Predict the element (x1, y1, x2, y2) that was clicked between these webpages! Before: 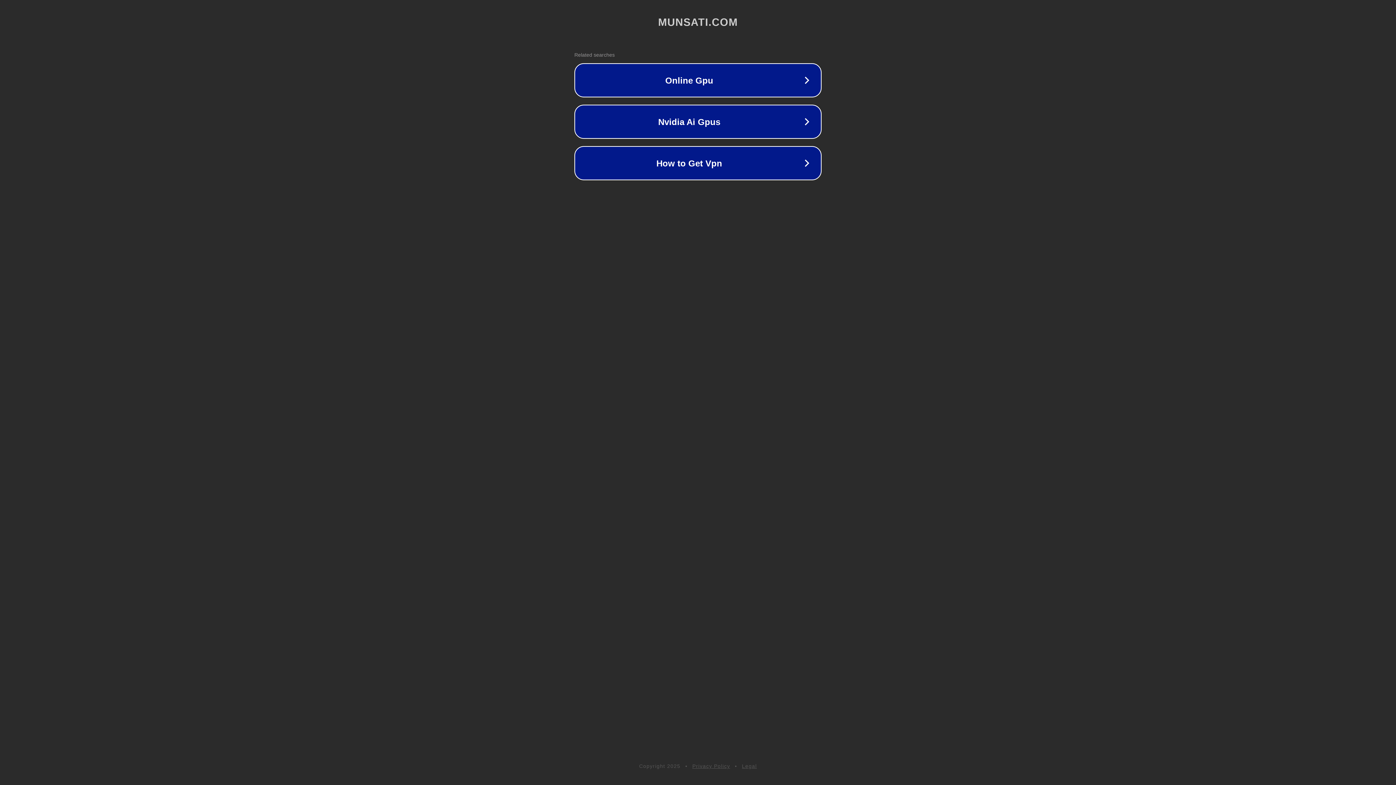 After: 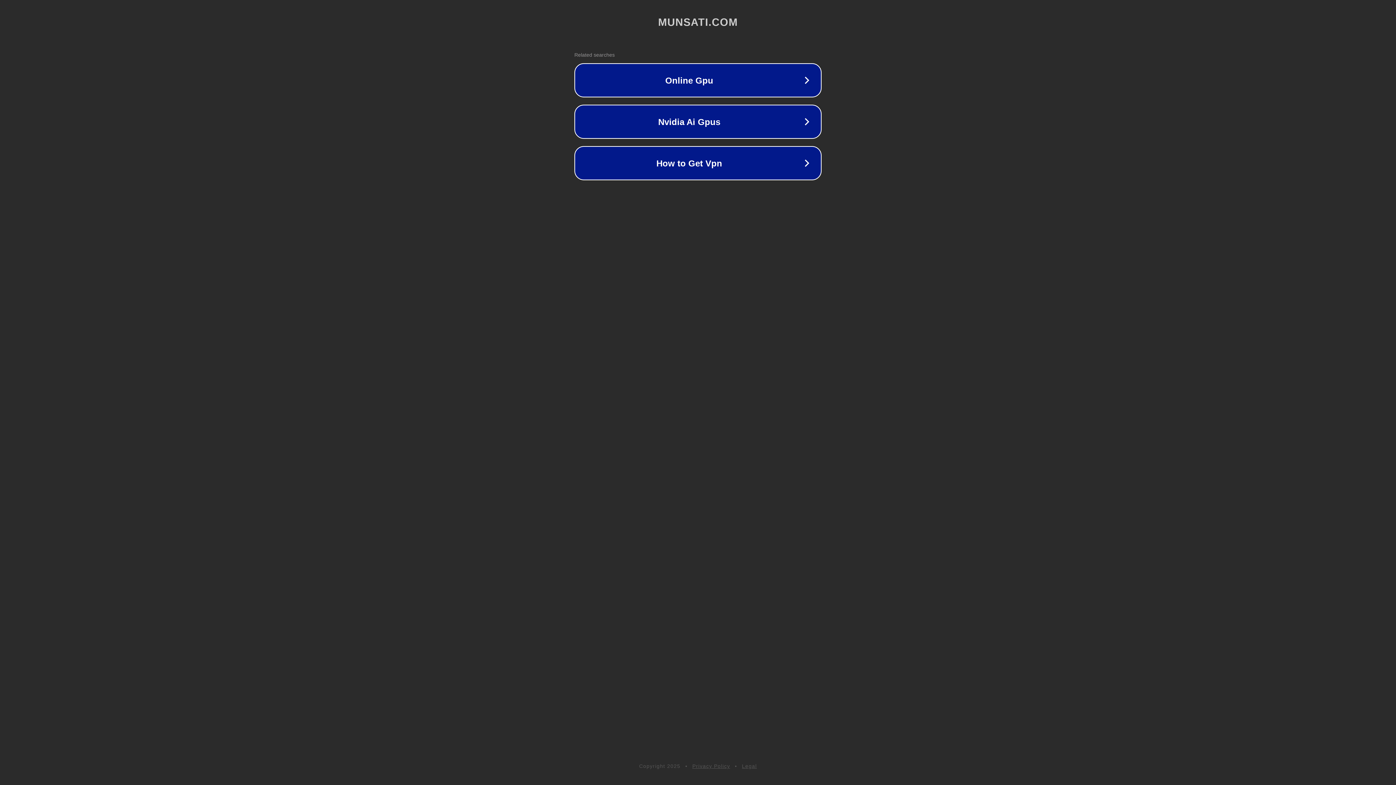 Action: label: Legal bbox: (742, 763, 757, 769)